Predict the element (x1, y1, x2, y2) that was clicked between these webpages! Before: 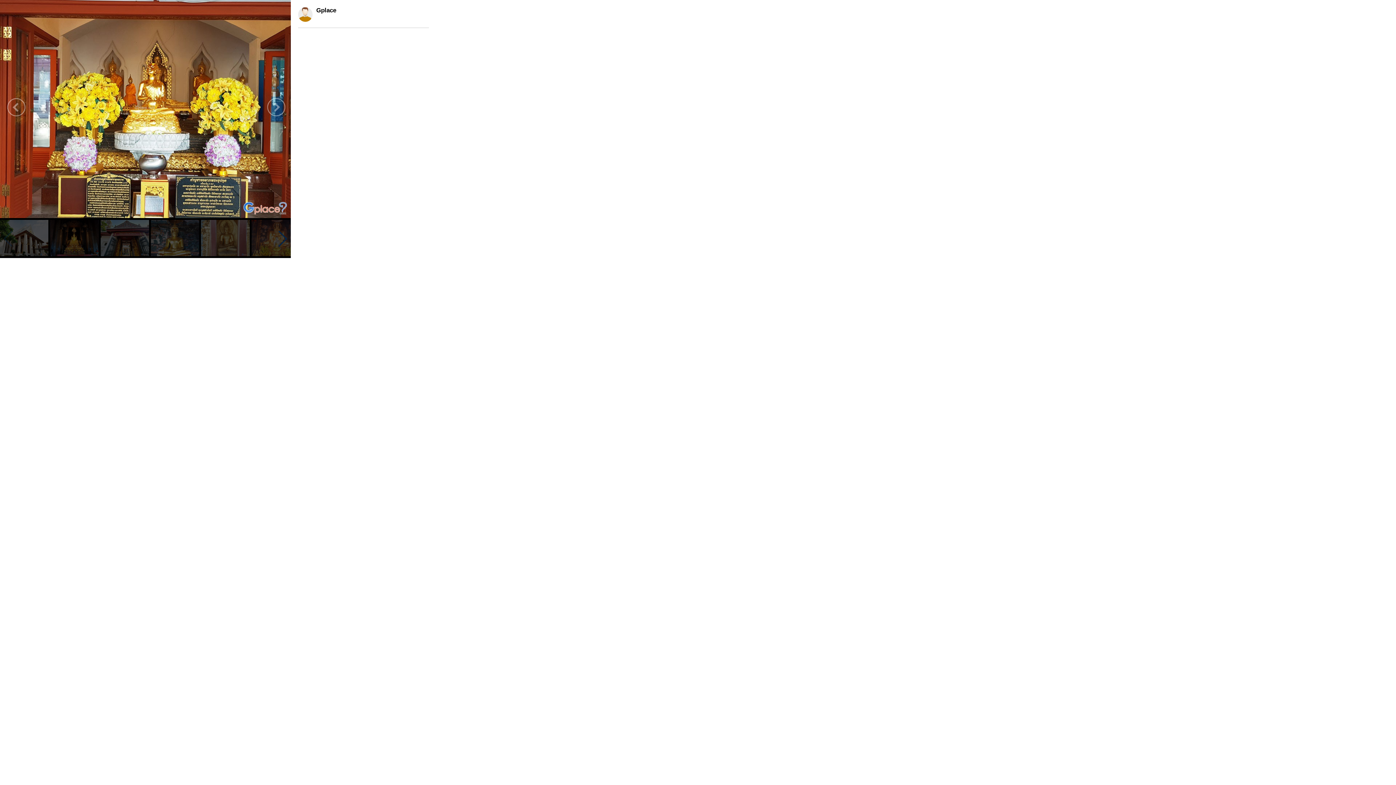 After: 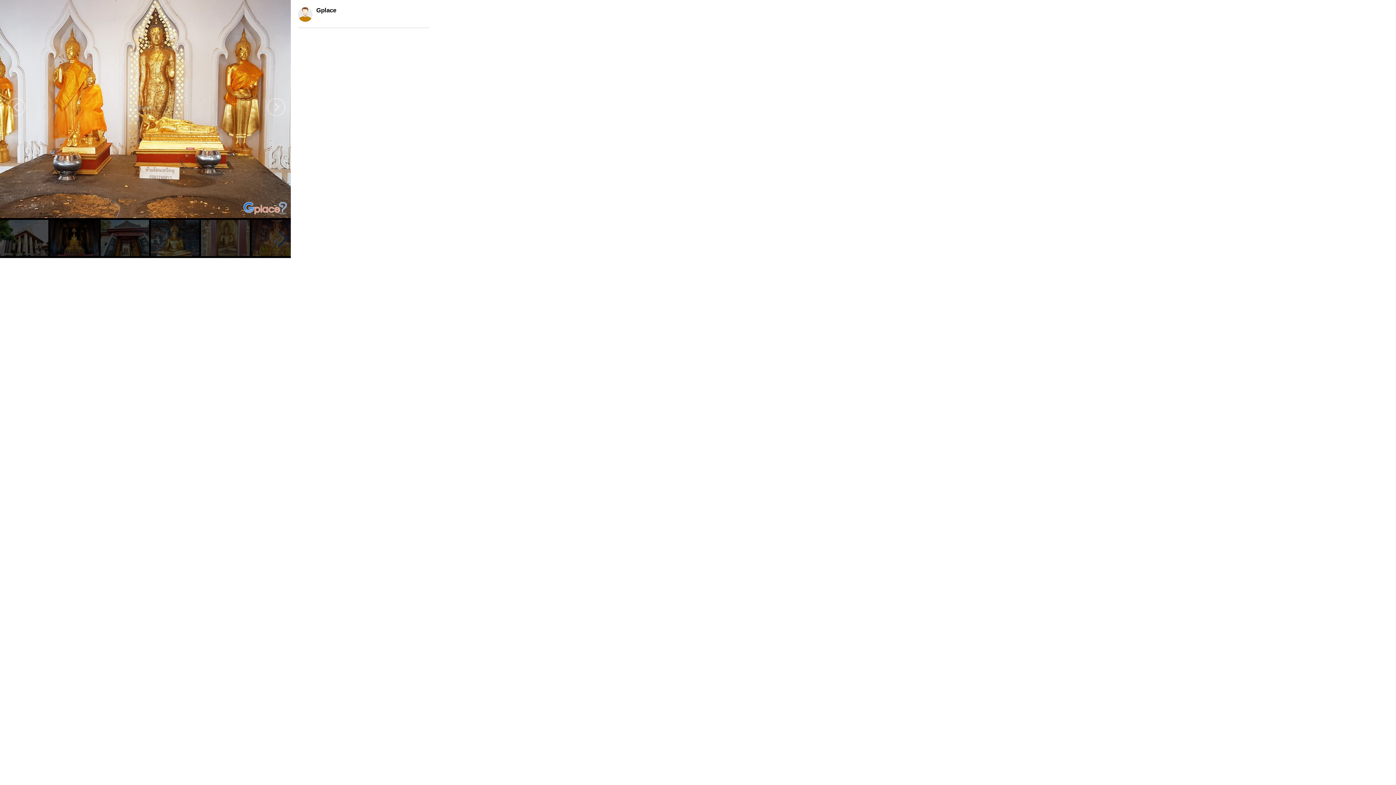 Action: bbox: (267, 98, 292, 123)